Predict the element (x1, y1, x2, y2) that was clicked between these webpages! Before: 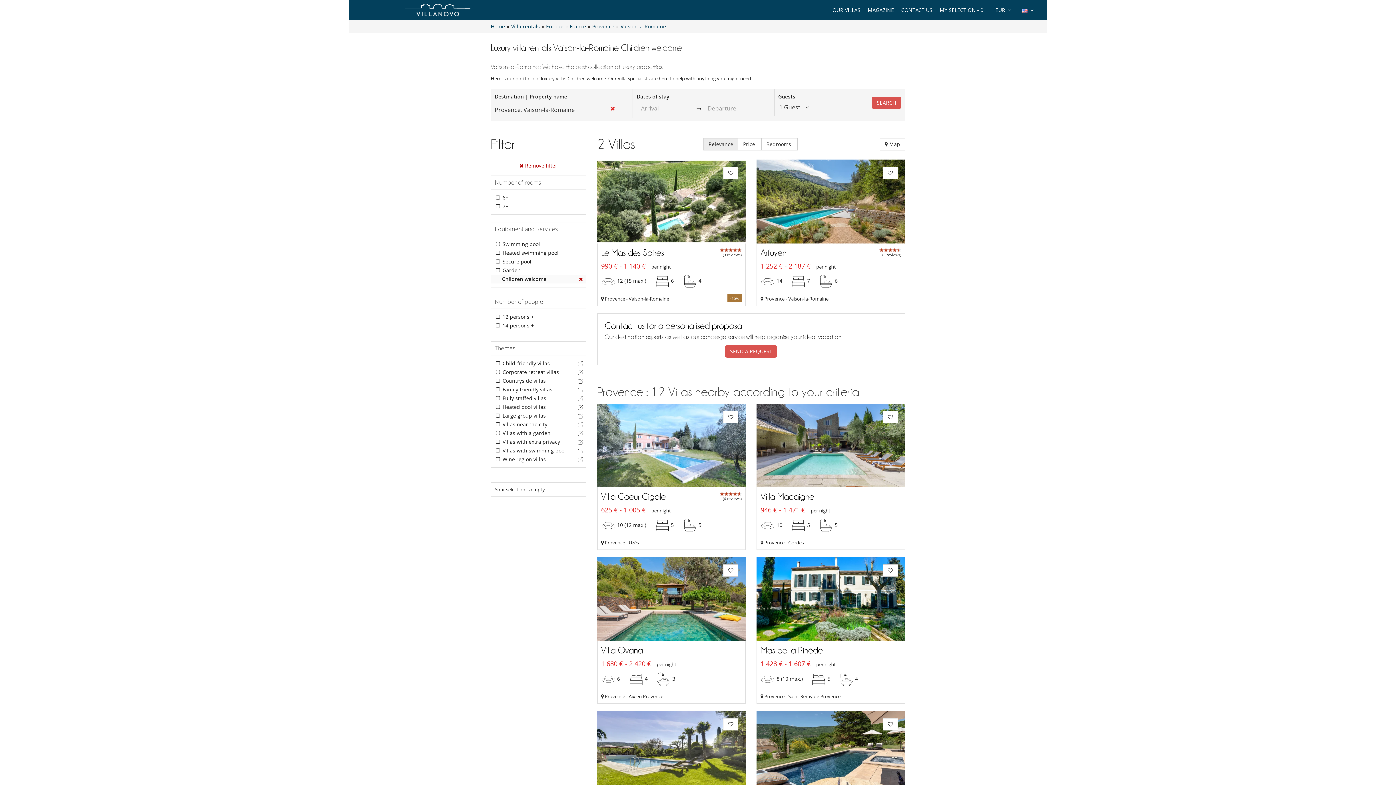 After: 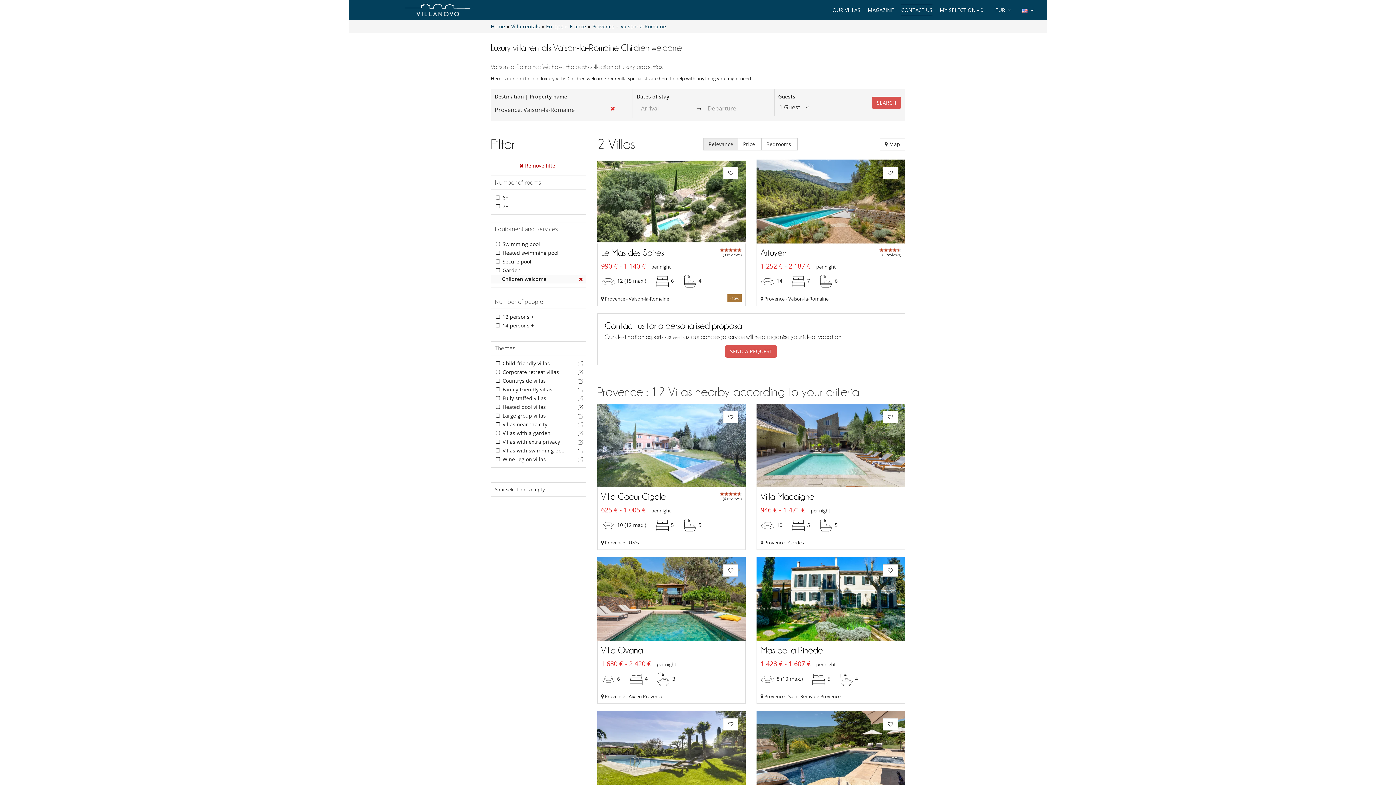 Action: bbox: (760, 247, 786, 257) label: Arfuyen